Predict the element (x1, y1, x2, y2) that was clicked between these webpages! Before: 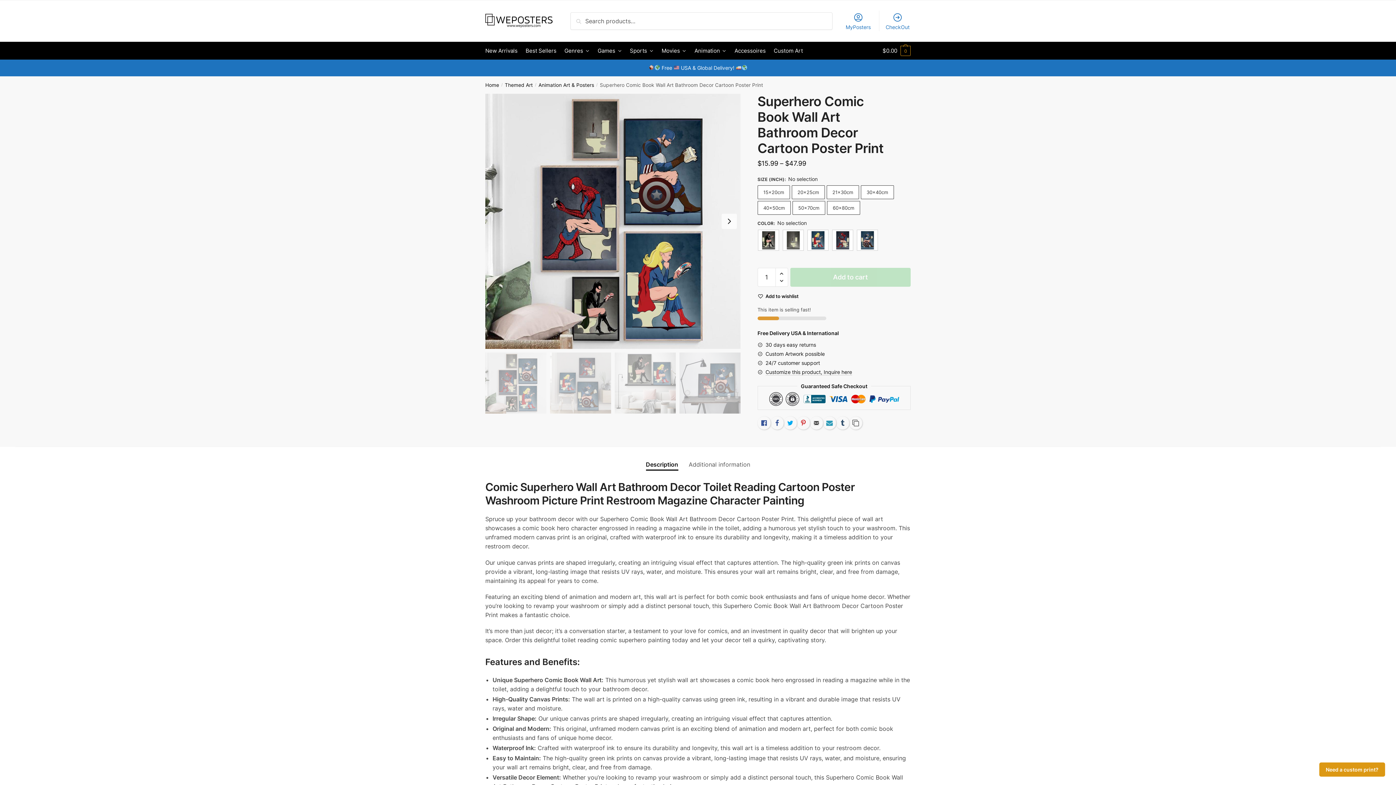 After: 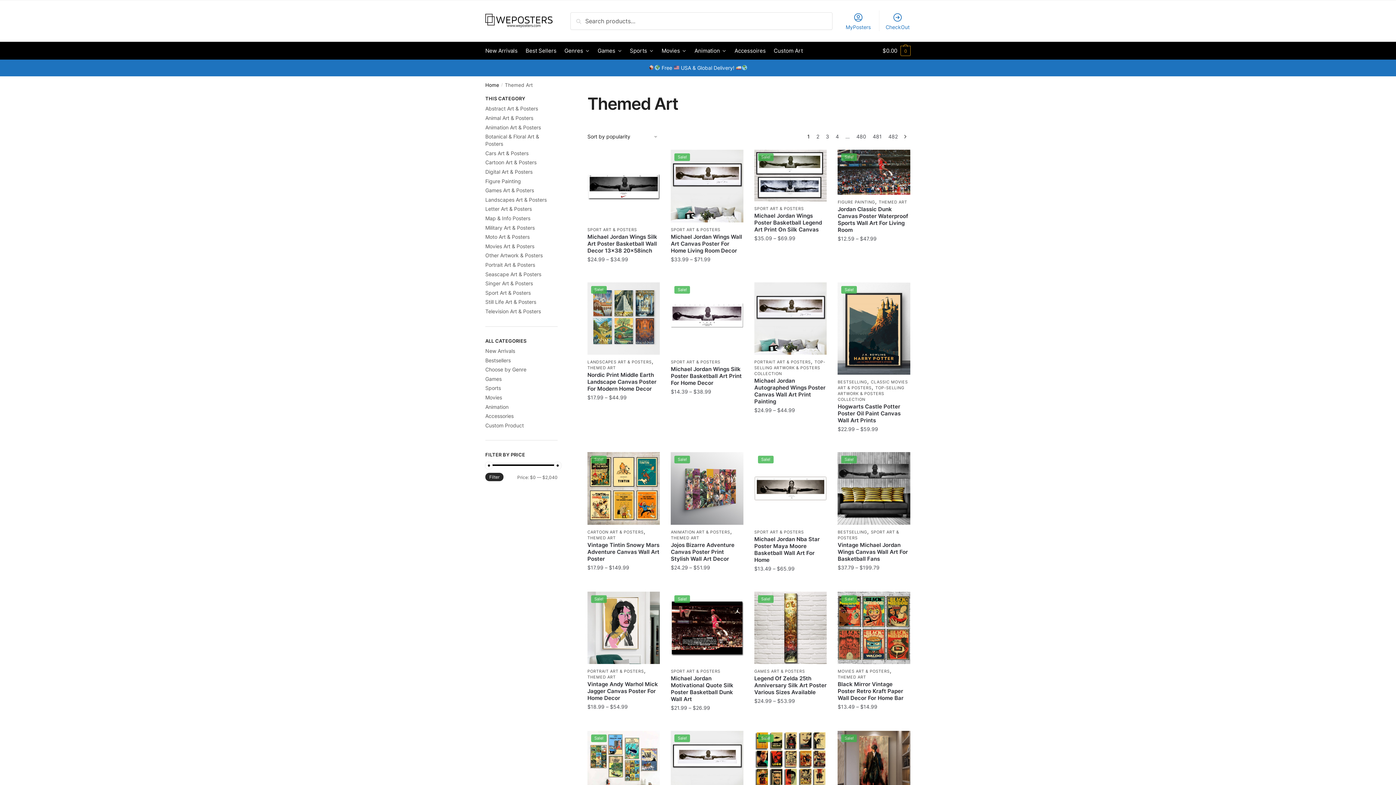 Action: bbox: (504, 82, 532, 87) label: Themed Art